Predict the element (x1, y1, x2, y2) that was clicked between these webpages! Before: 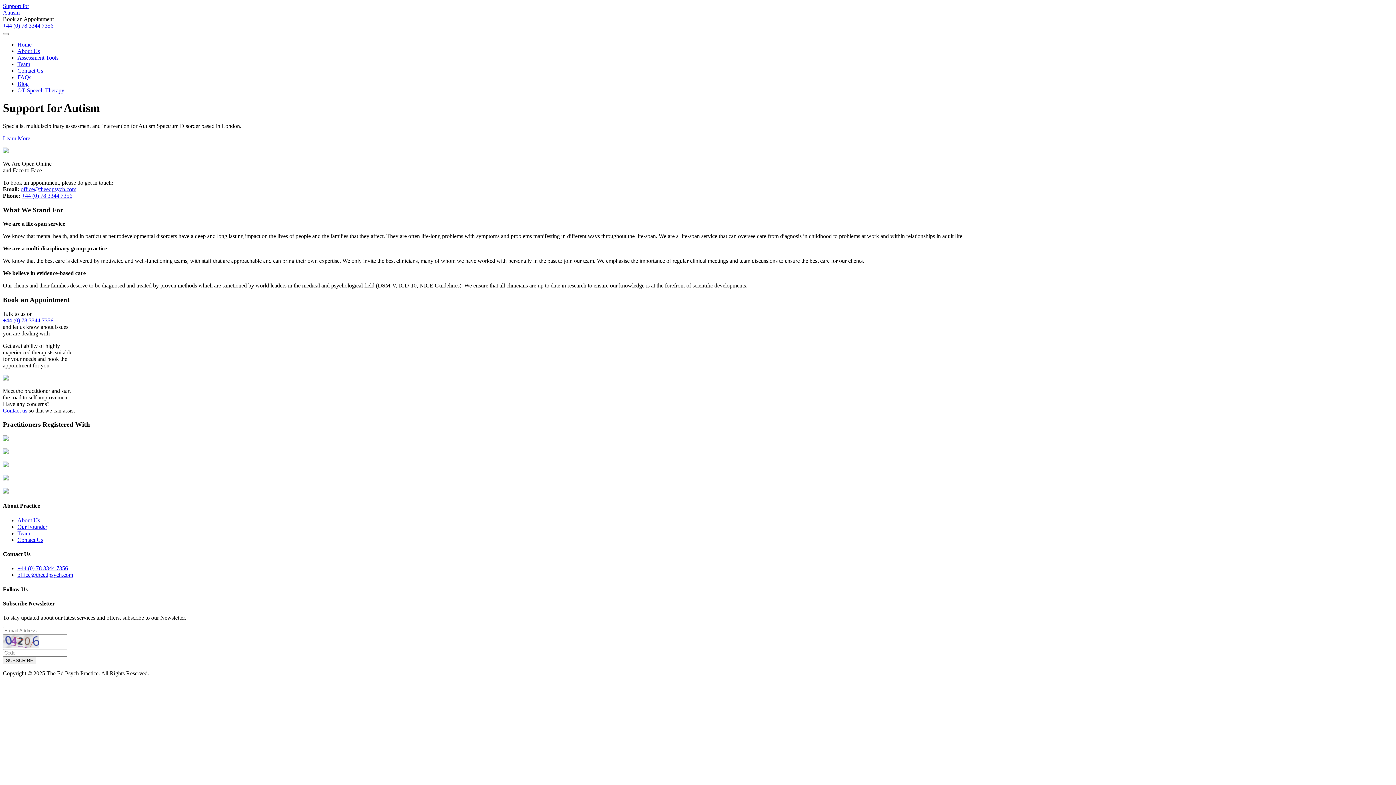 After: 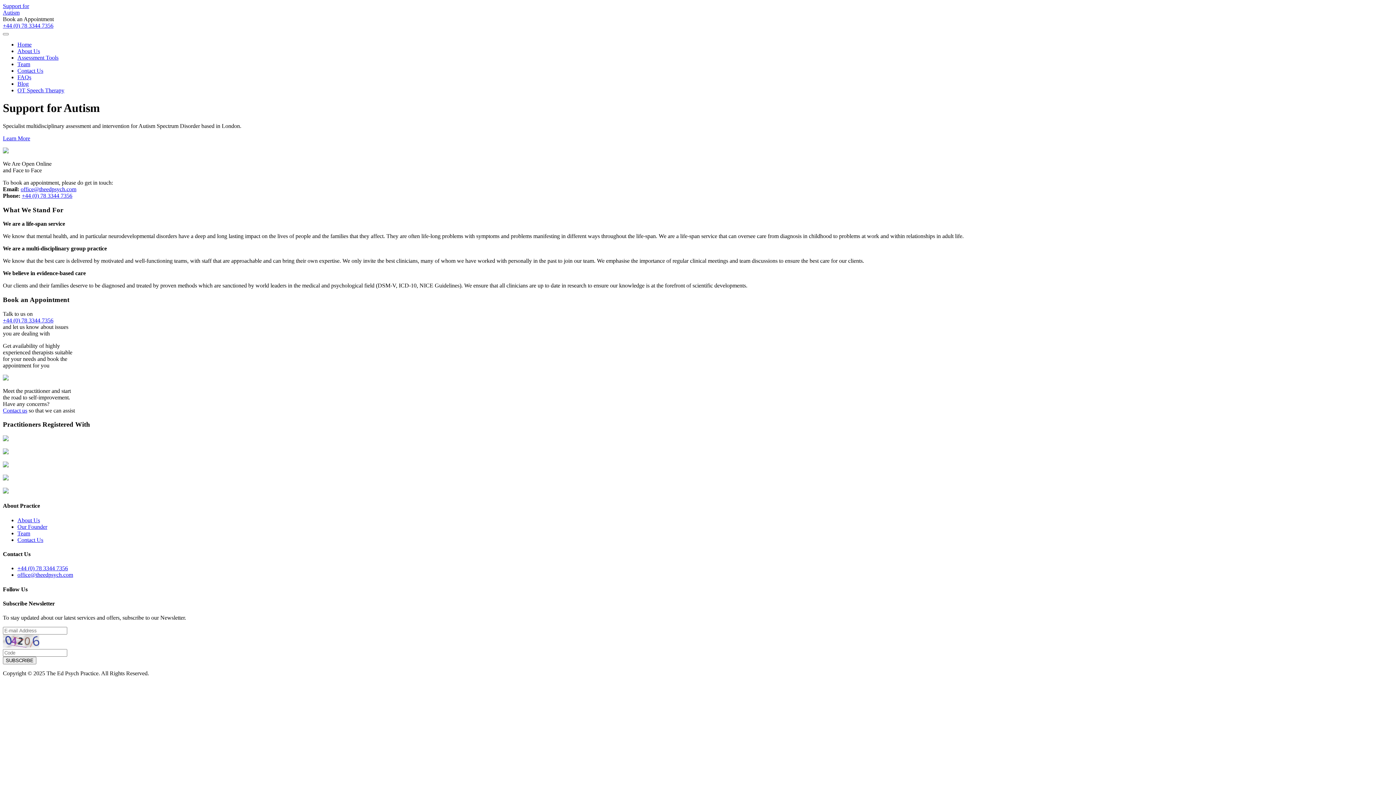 Action: label: office@theedpsych.com bbox: (20, 186, 76, 192)